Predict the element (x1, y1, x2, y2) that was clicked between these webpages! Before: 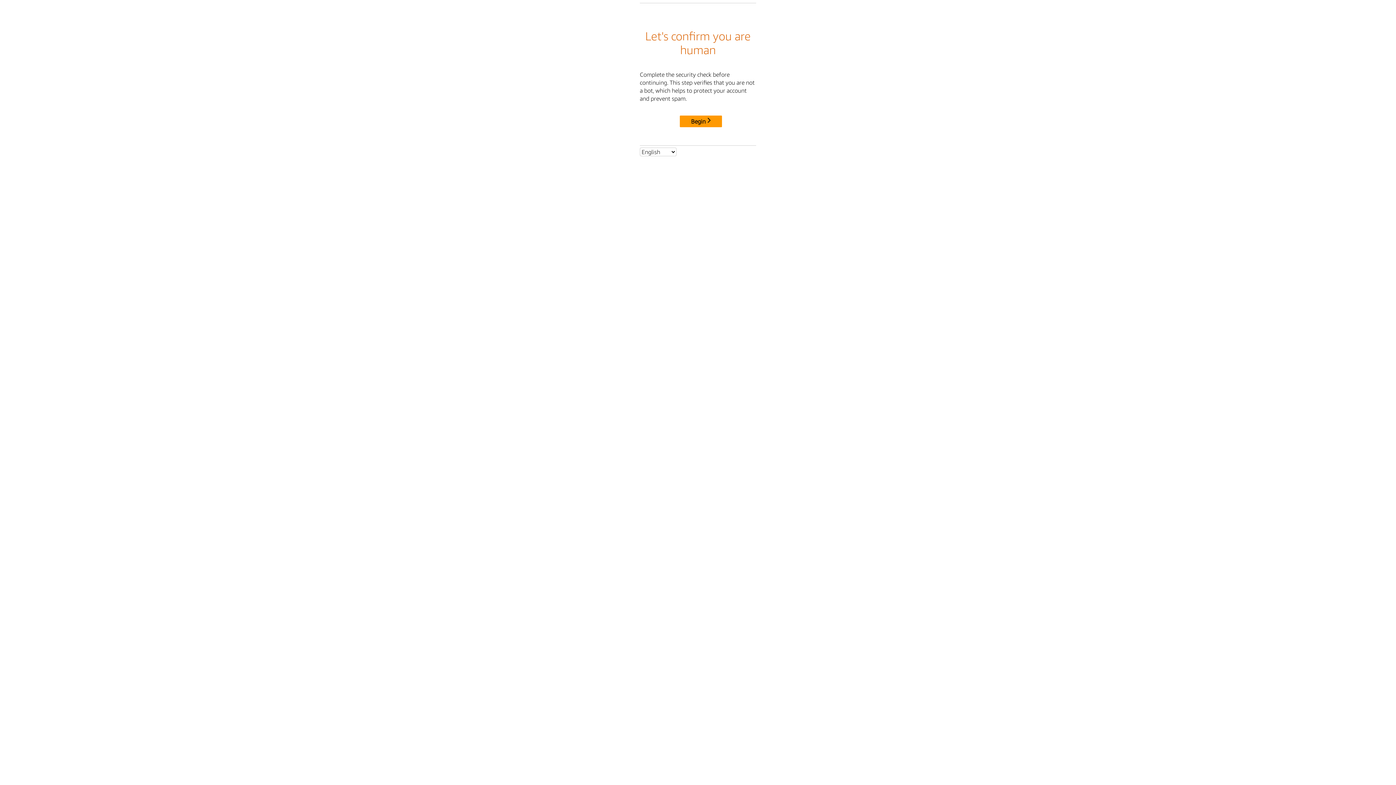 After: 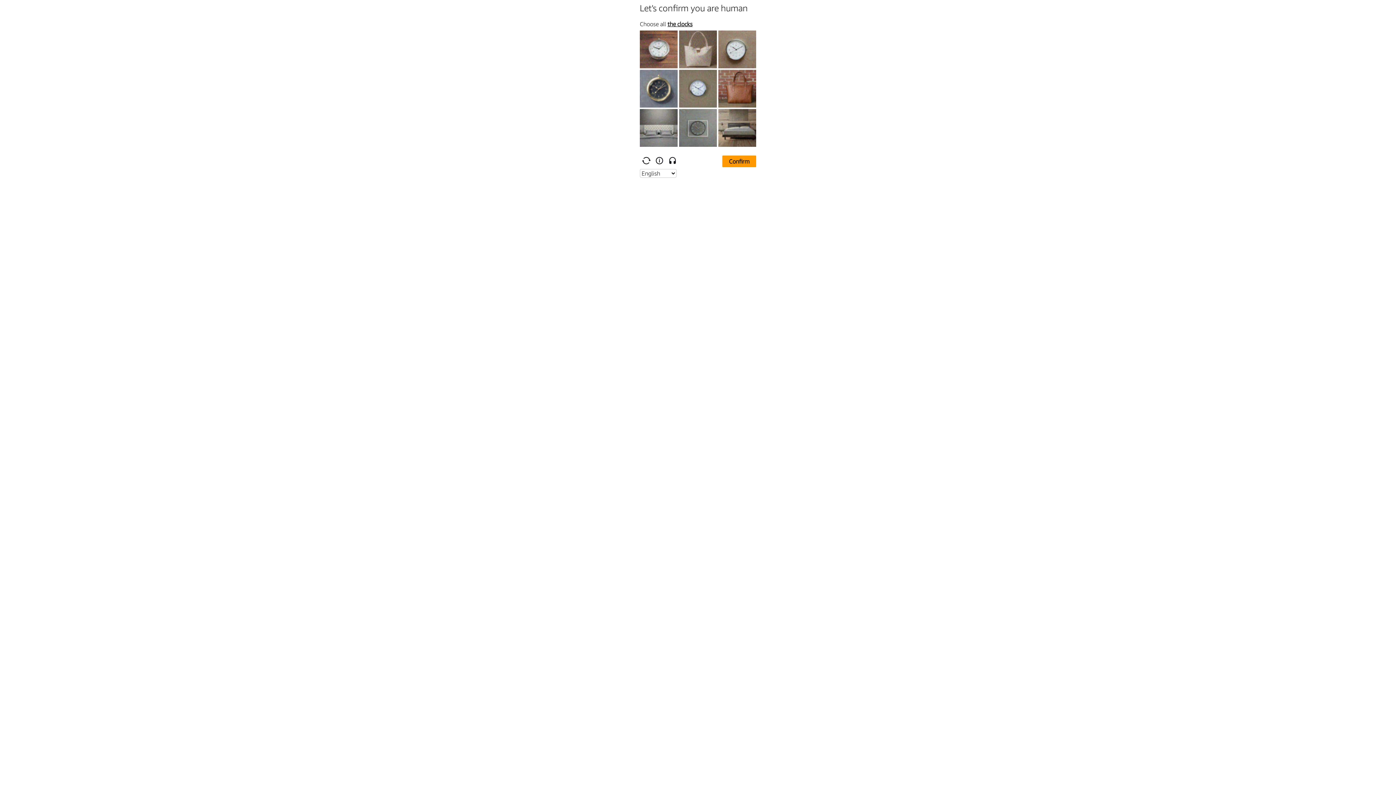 Action: bbox: (680, 115, 722, 127) label: Begin